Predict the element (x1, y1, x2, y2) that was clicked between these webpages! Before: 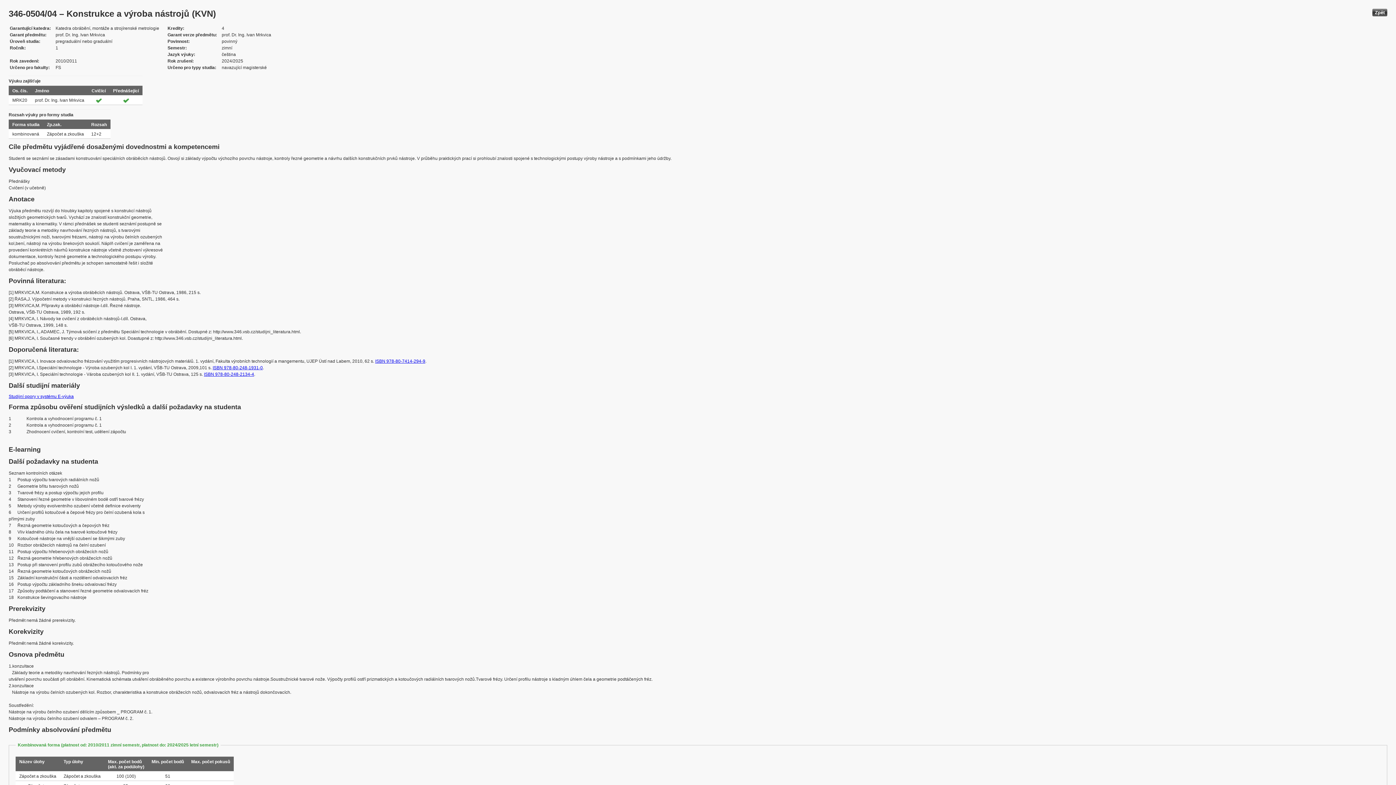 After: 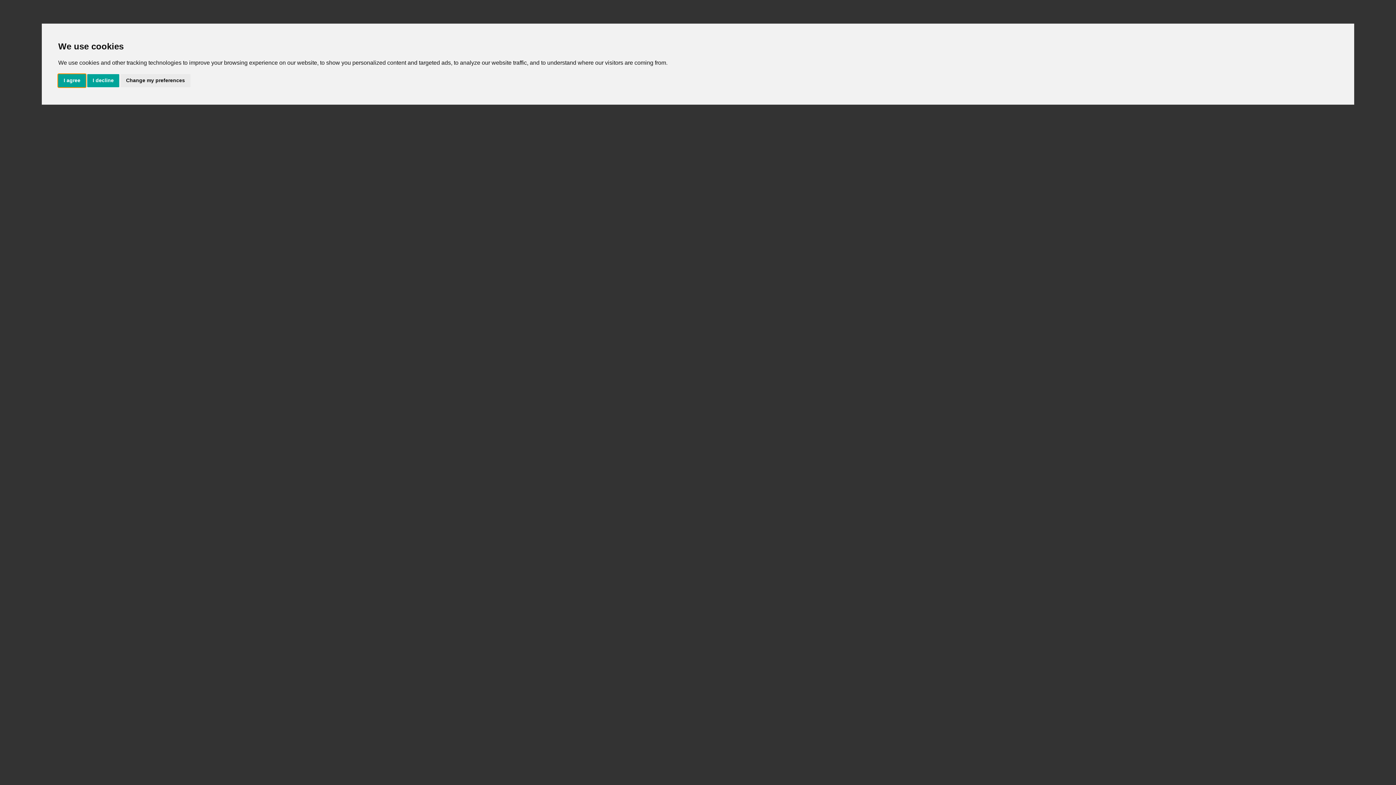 Action: bbox: (375, 358, 425, 364) label: ISBN 978-80-7414-294-9